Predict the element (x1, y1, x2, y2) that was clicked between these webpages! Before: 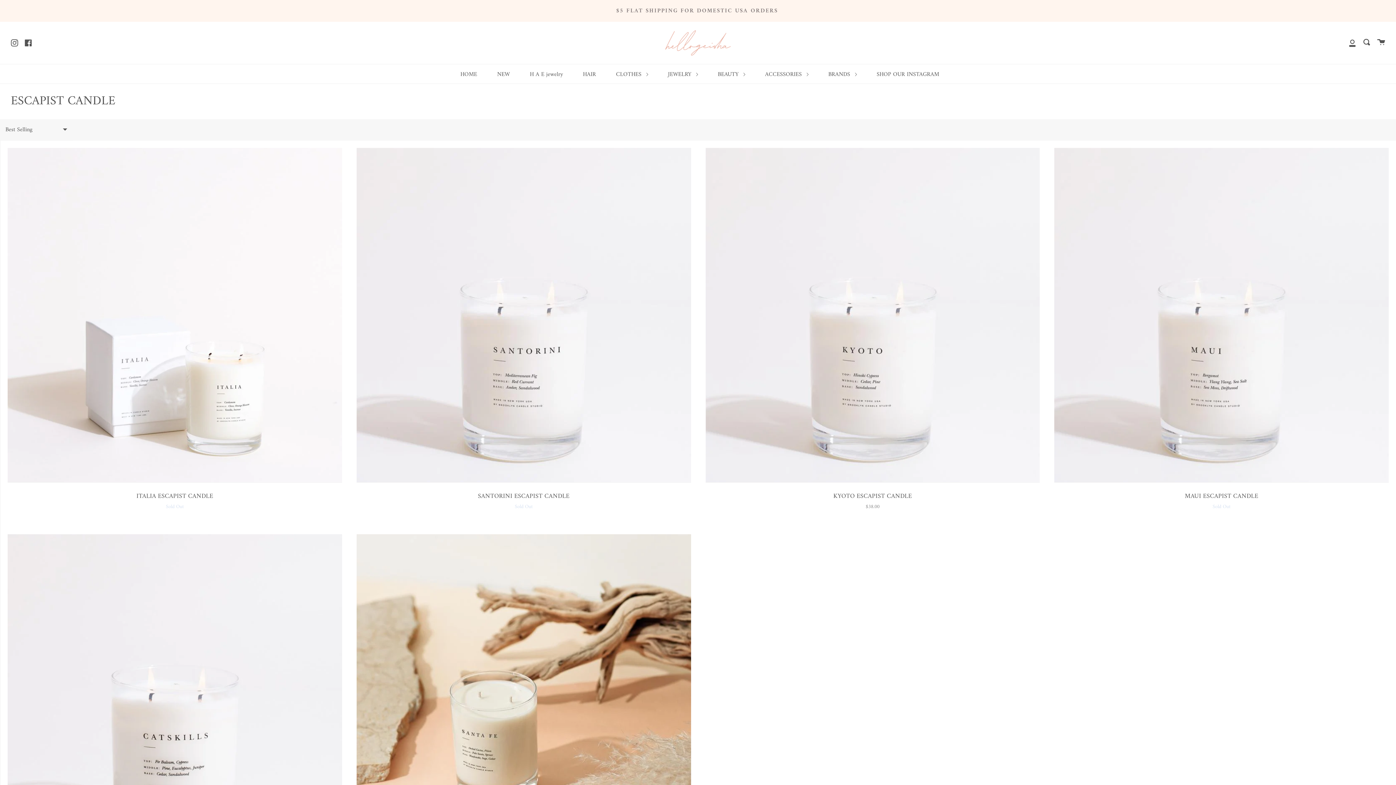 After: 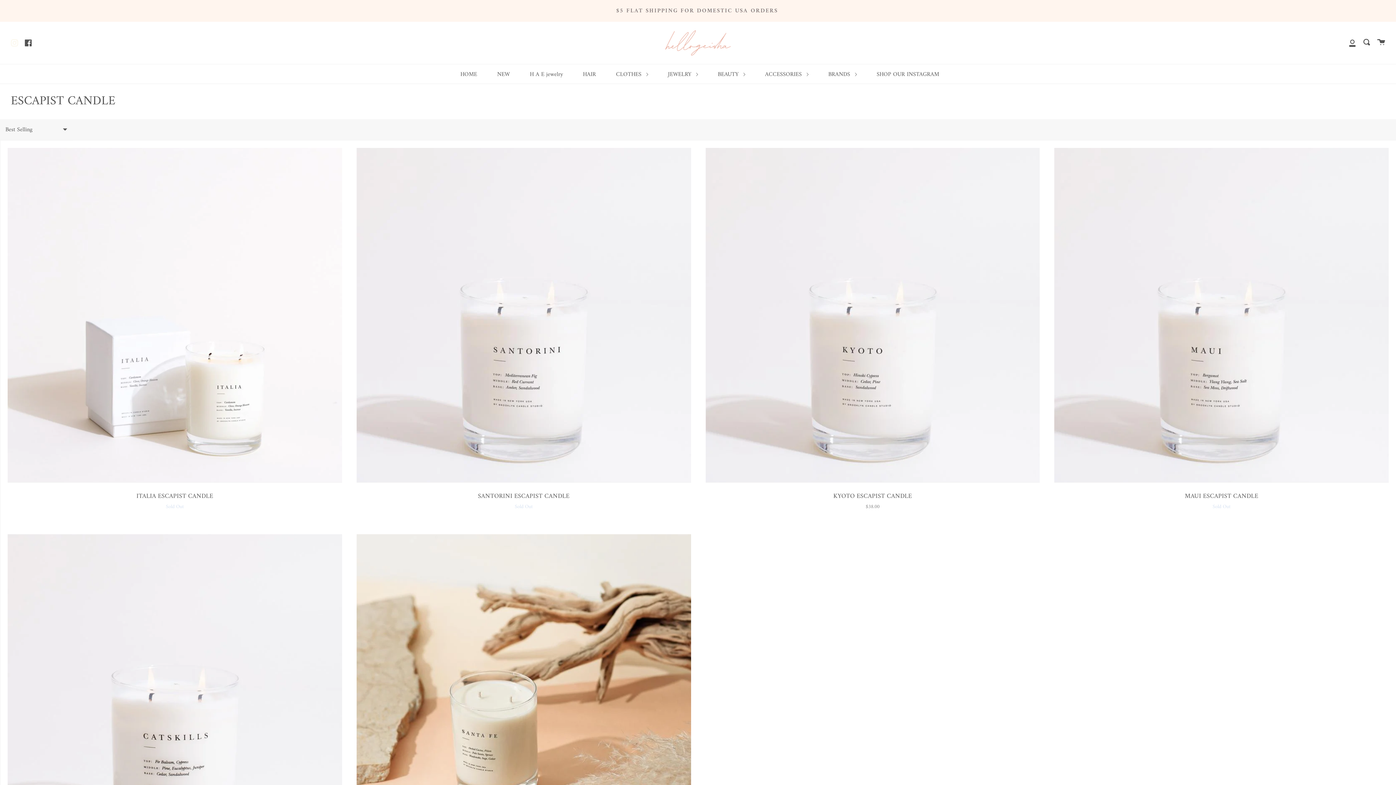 Action: label: Instagram bbox: (10, 36, 18, 49)